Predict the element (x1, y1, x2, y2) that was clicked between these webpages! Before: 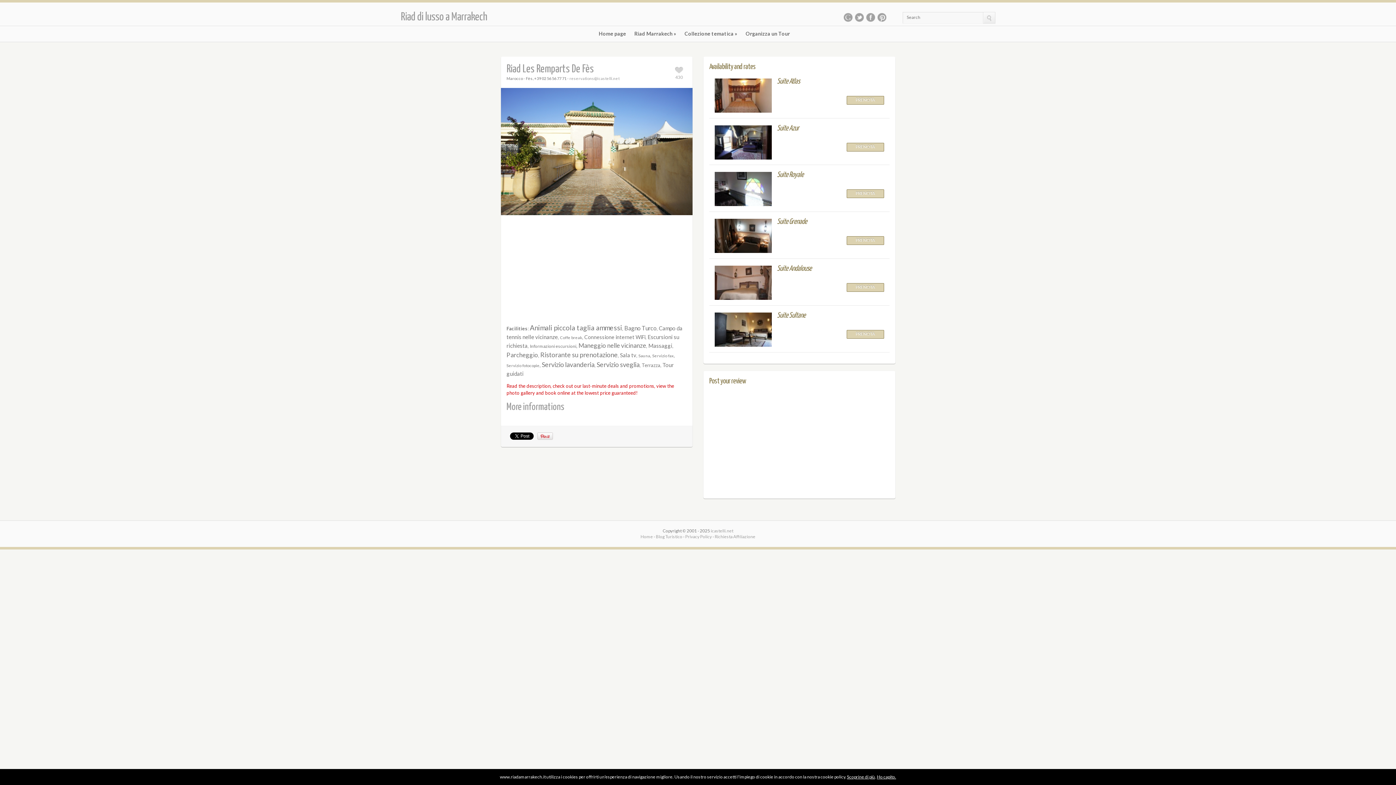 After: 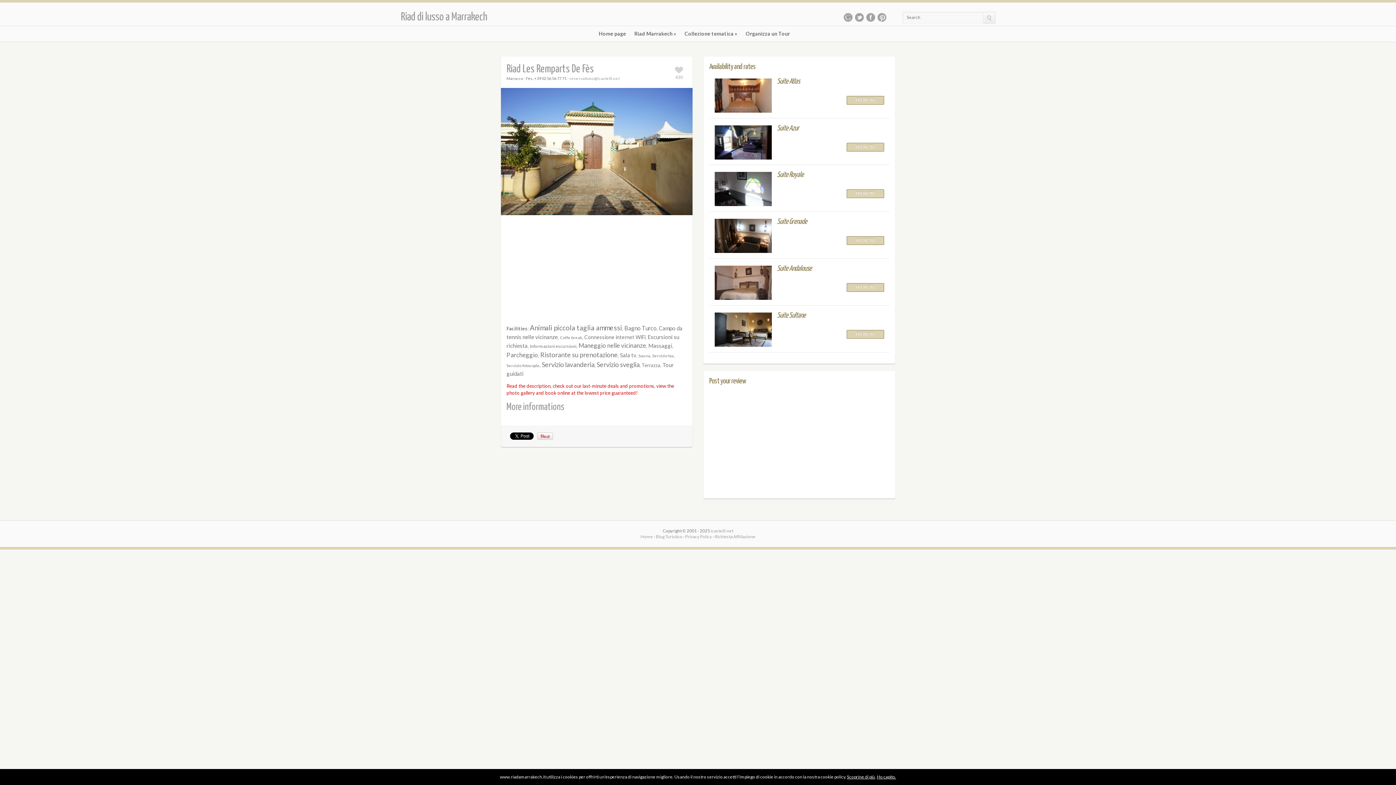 Action: label: PRENOTA bbox: (846, 95, 884, 104)